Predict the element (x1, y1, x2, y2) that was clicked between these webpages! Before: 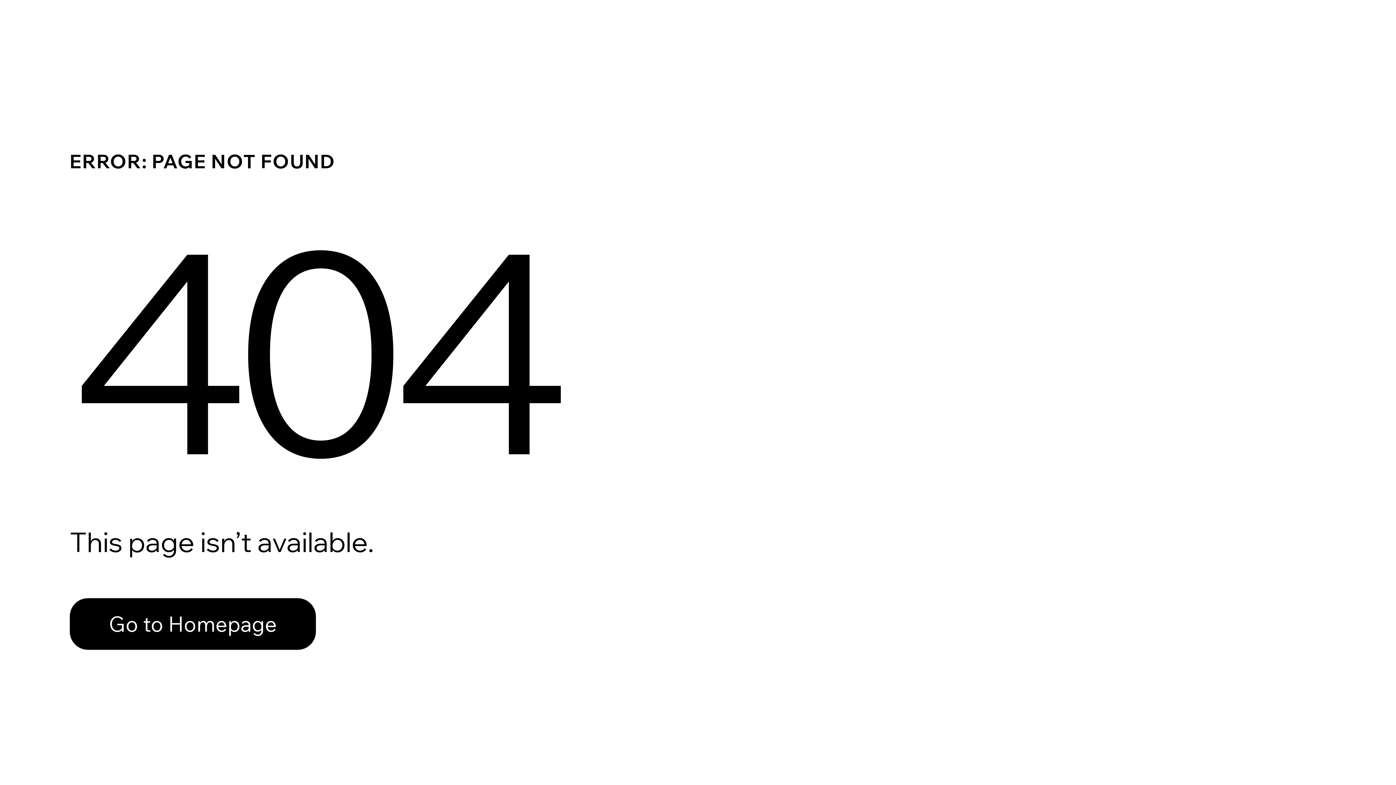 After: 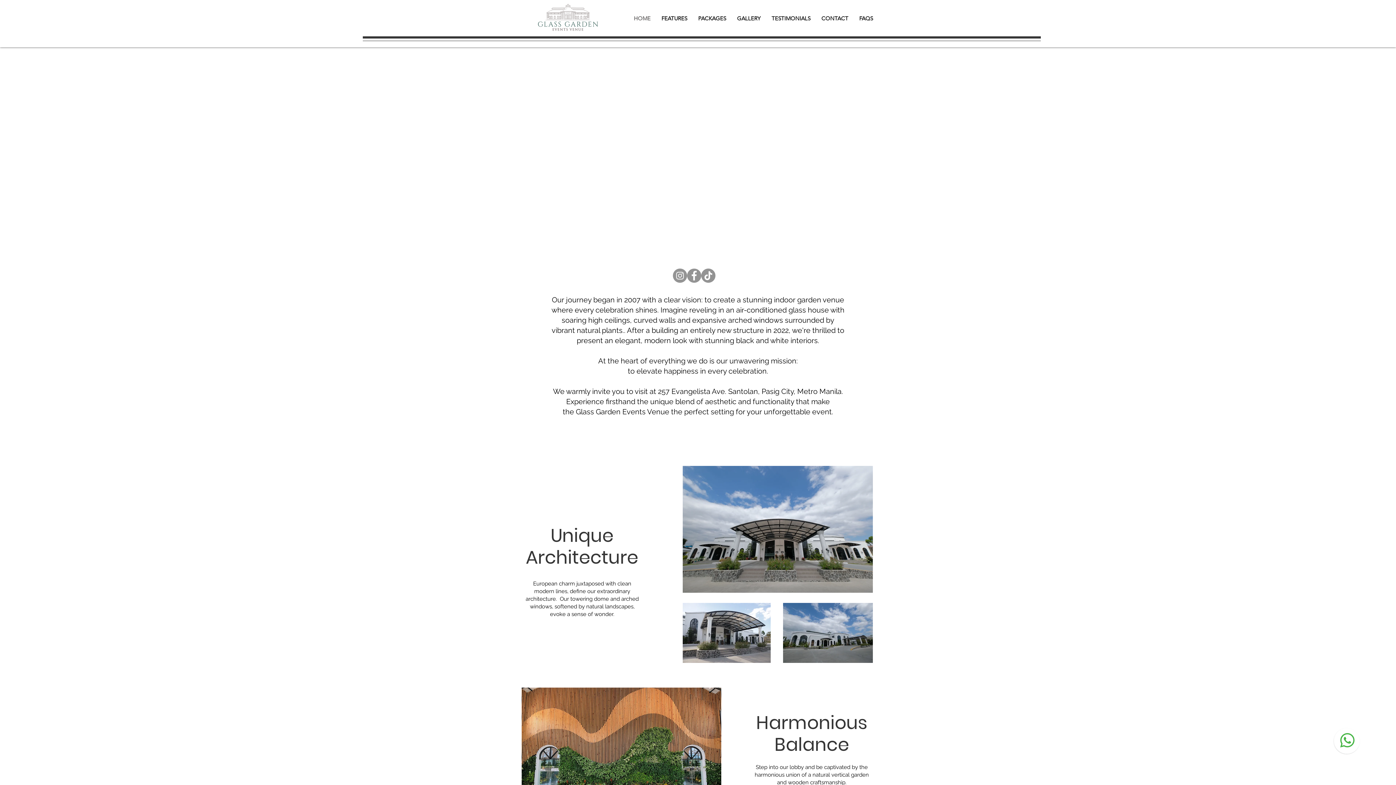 Action: bbox: (69, 598, 316, 650) label: Go to Homepage